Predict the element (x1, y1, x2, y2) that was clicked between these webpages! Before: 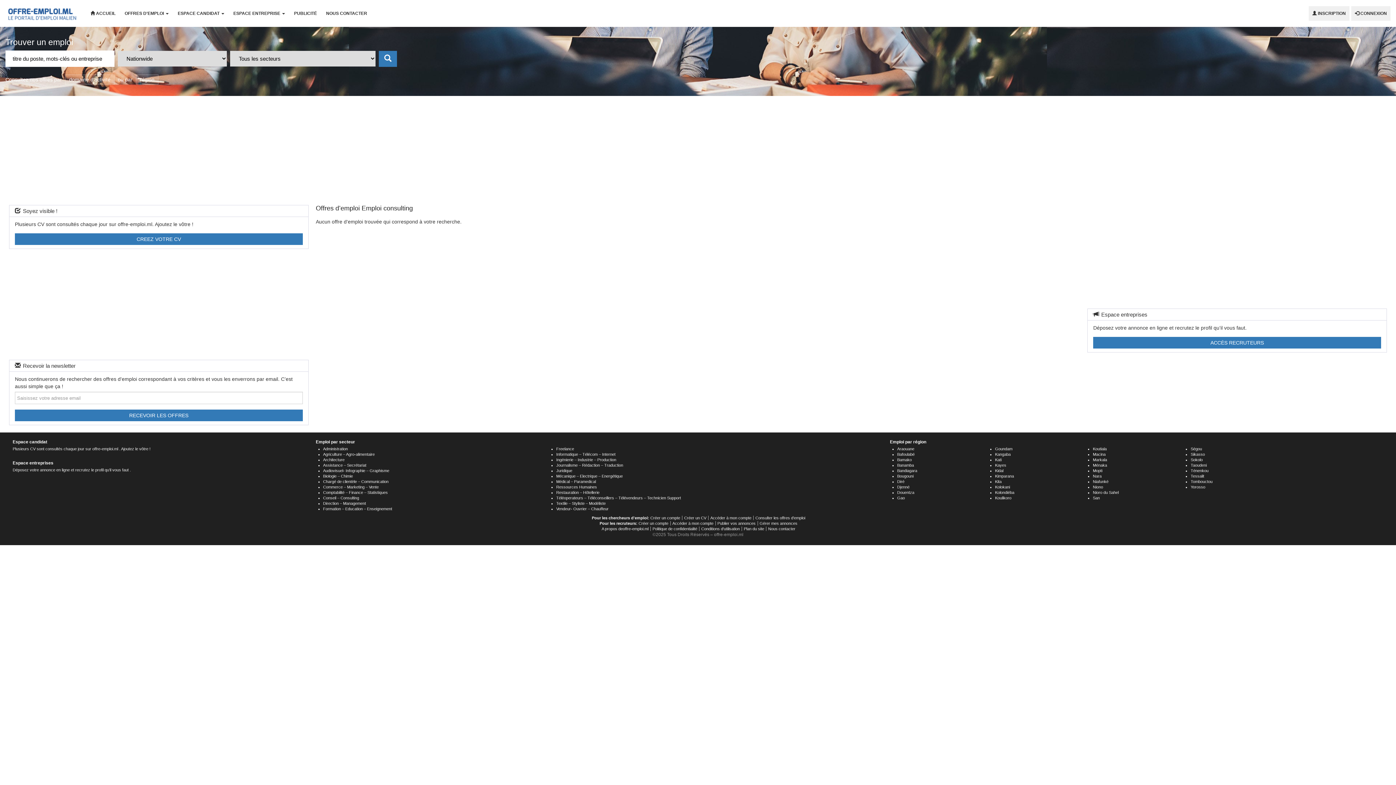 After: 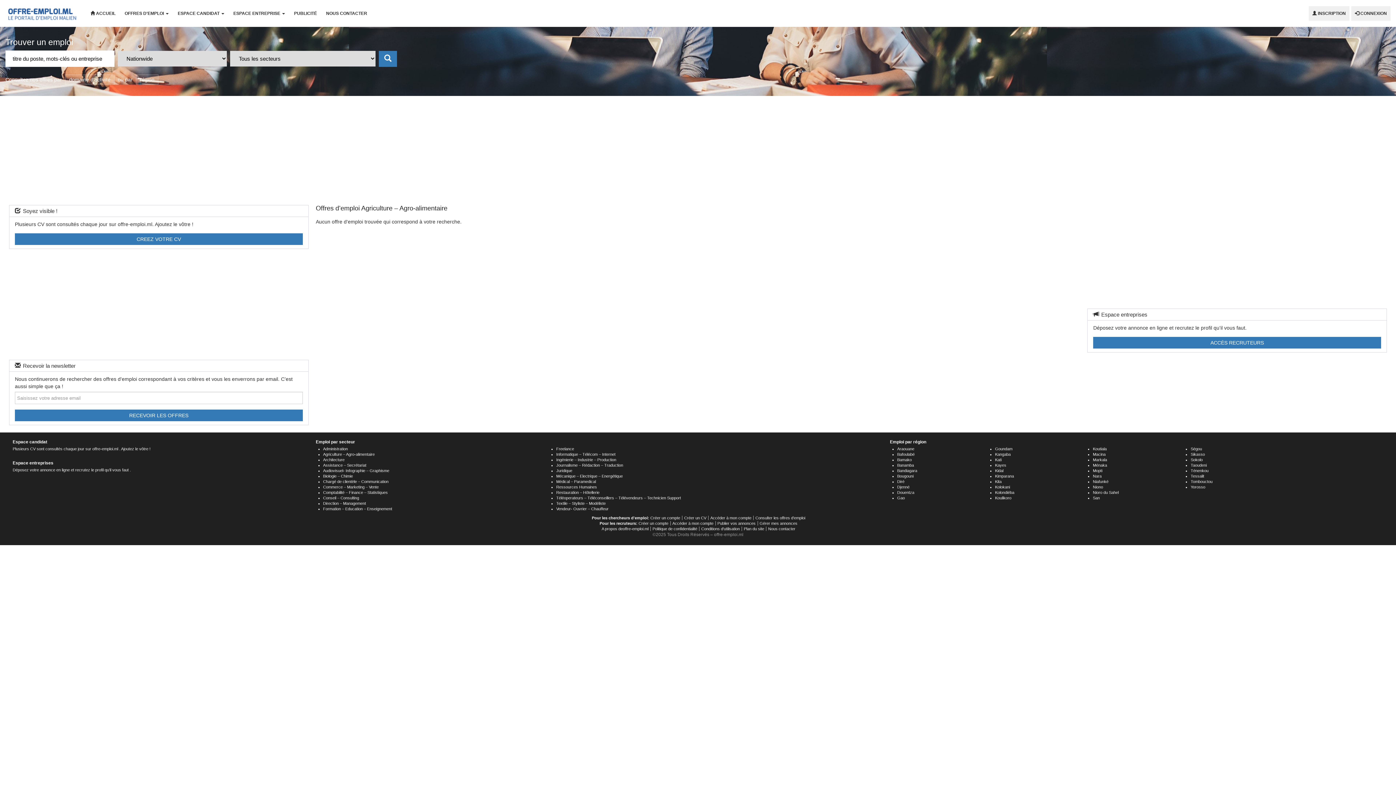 Action: label: Agriculture – Agro-alimentaire bbox: (323, 452, 374, 456)